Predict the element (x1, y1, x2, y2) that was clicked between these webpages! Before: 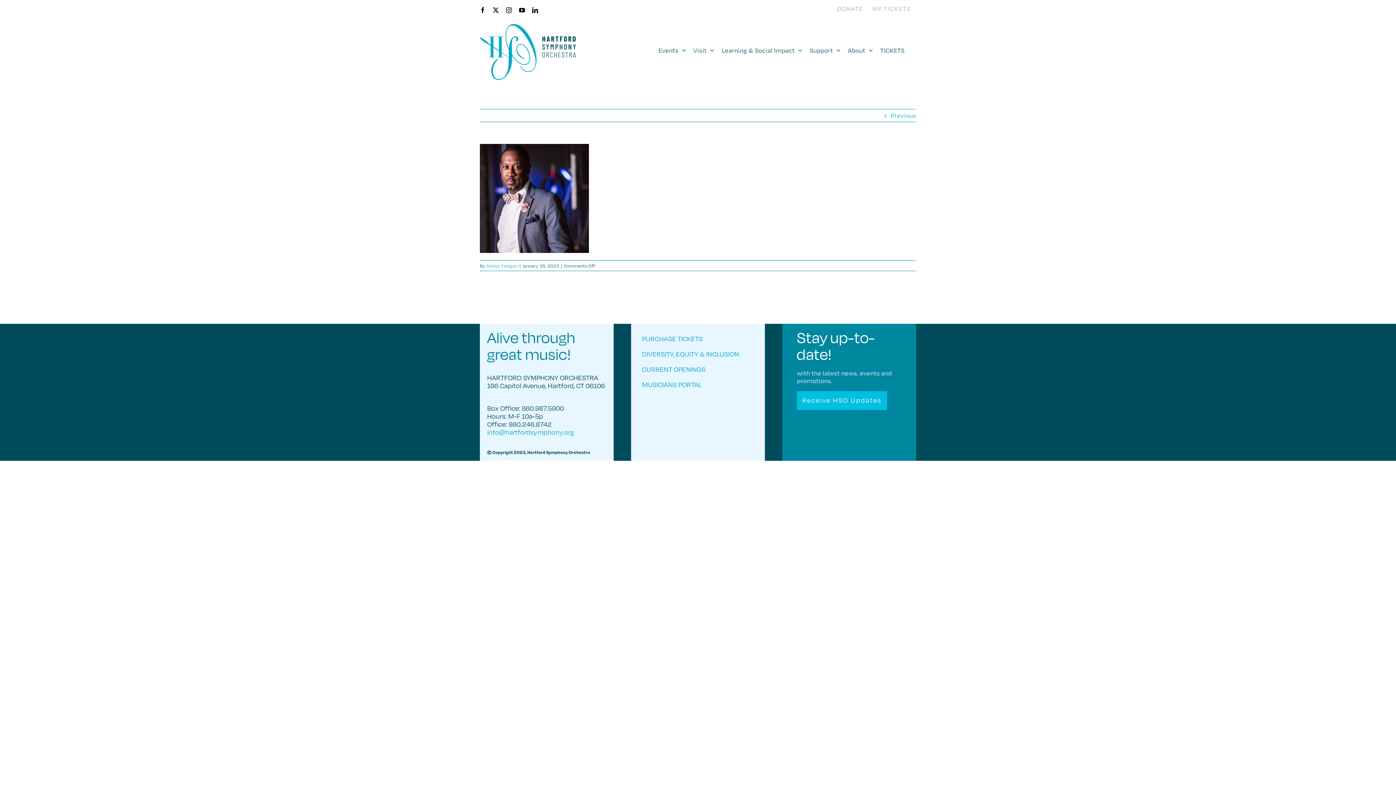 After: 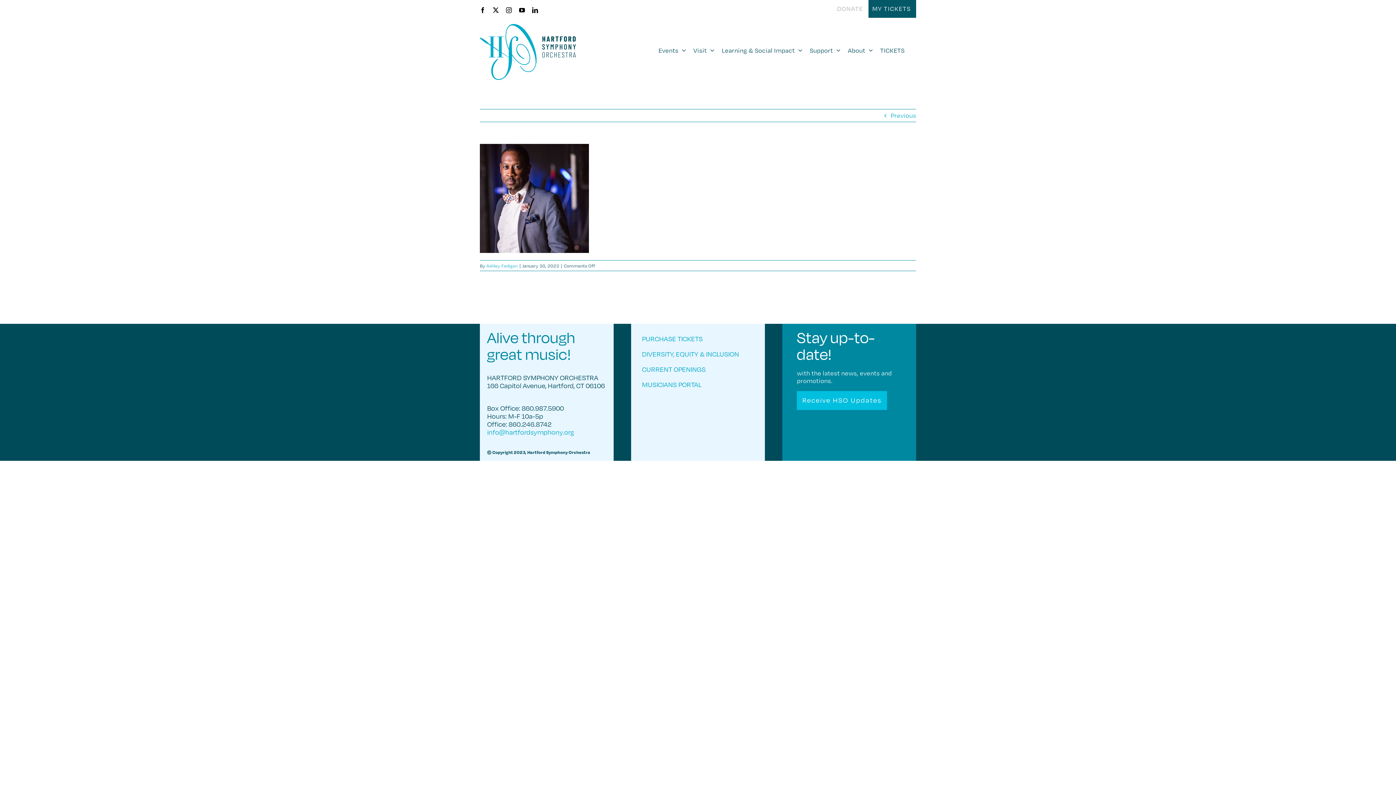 Action: label: MY TICKETS bbox: (868, 0, 916, 17)